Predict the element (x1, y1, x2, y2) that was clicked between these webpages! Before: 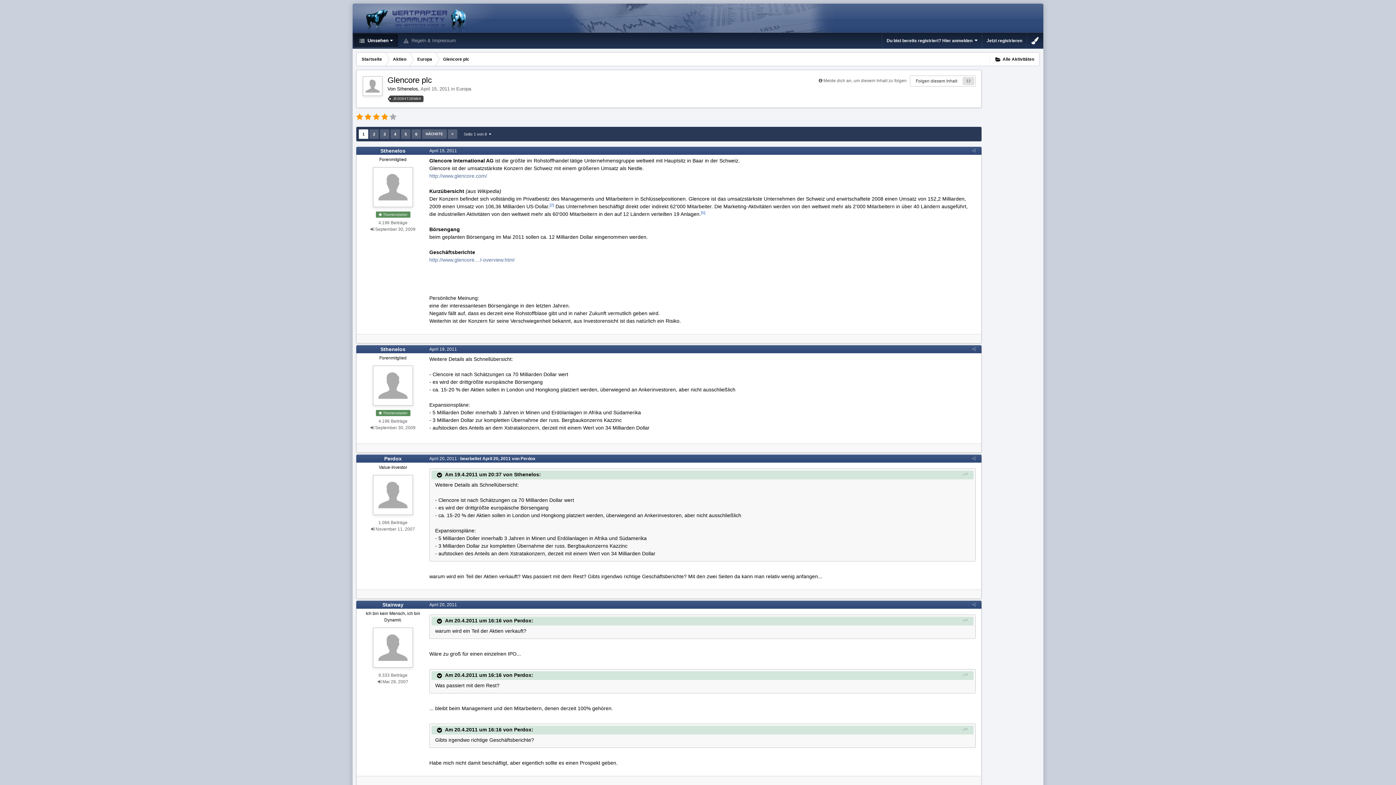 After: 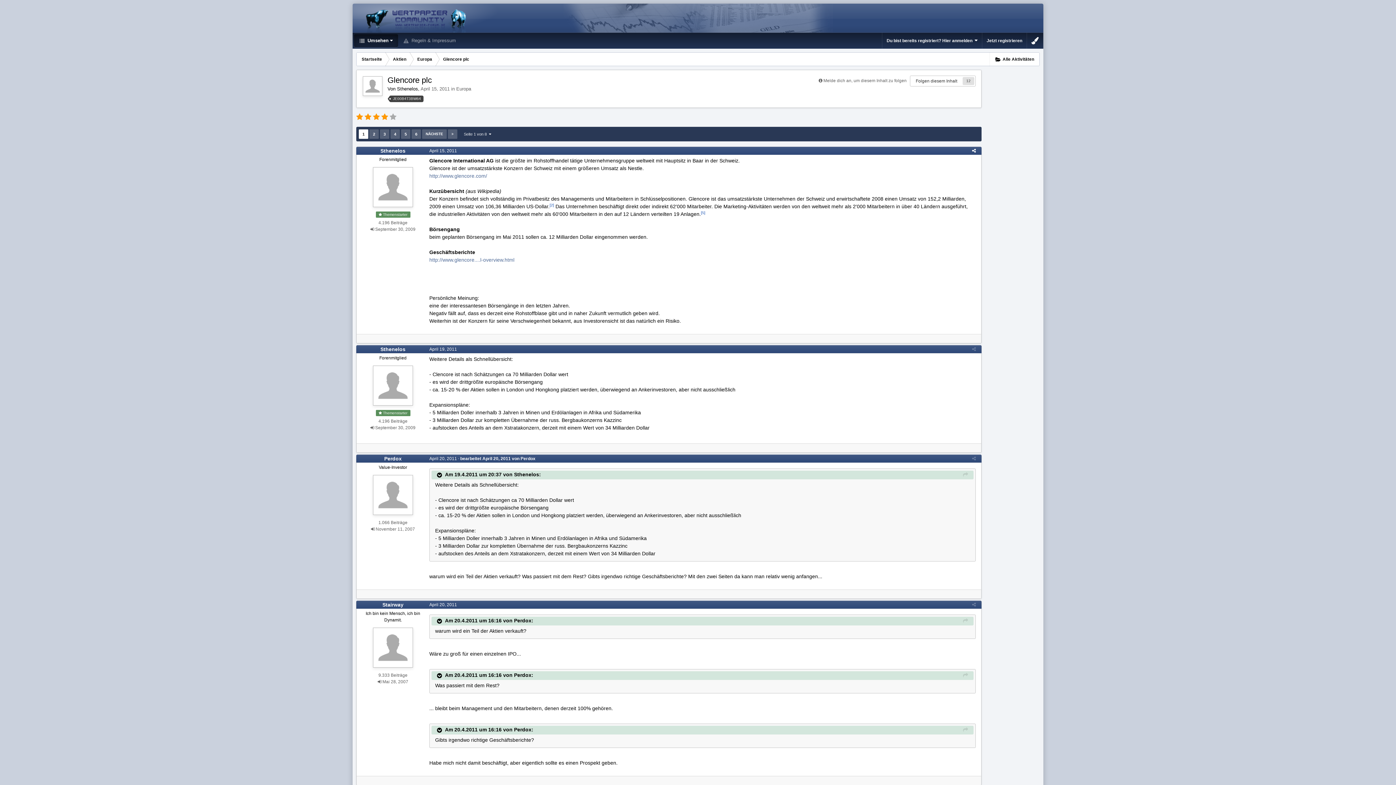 Action: bbox: (429, 257, 514, 262) label: http://www.glencore....l-overview.html